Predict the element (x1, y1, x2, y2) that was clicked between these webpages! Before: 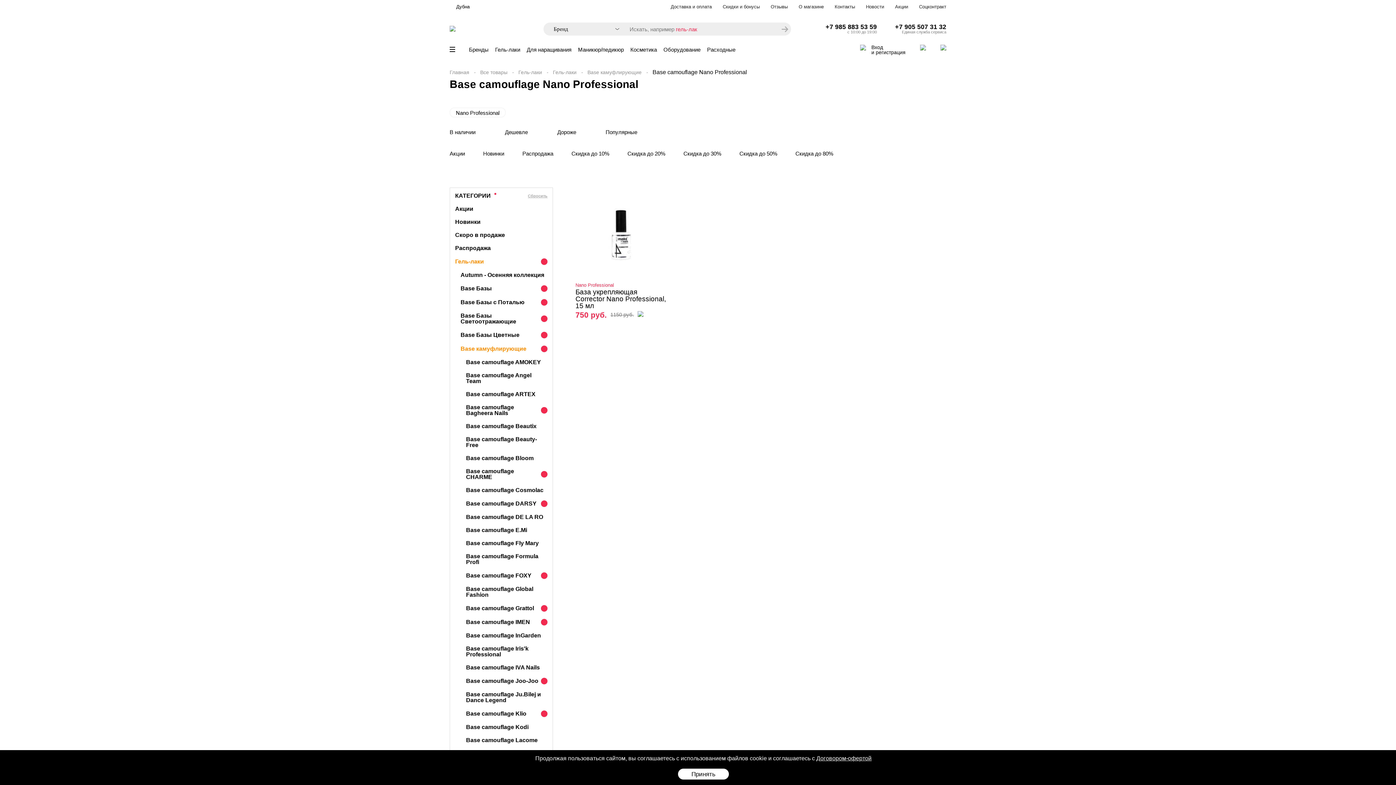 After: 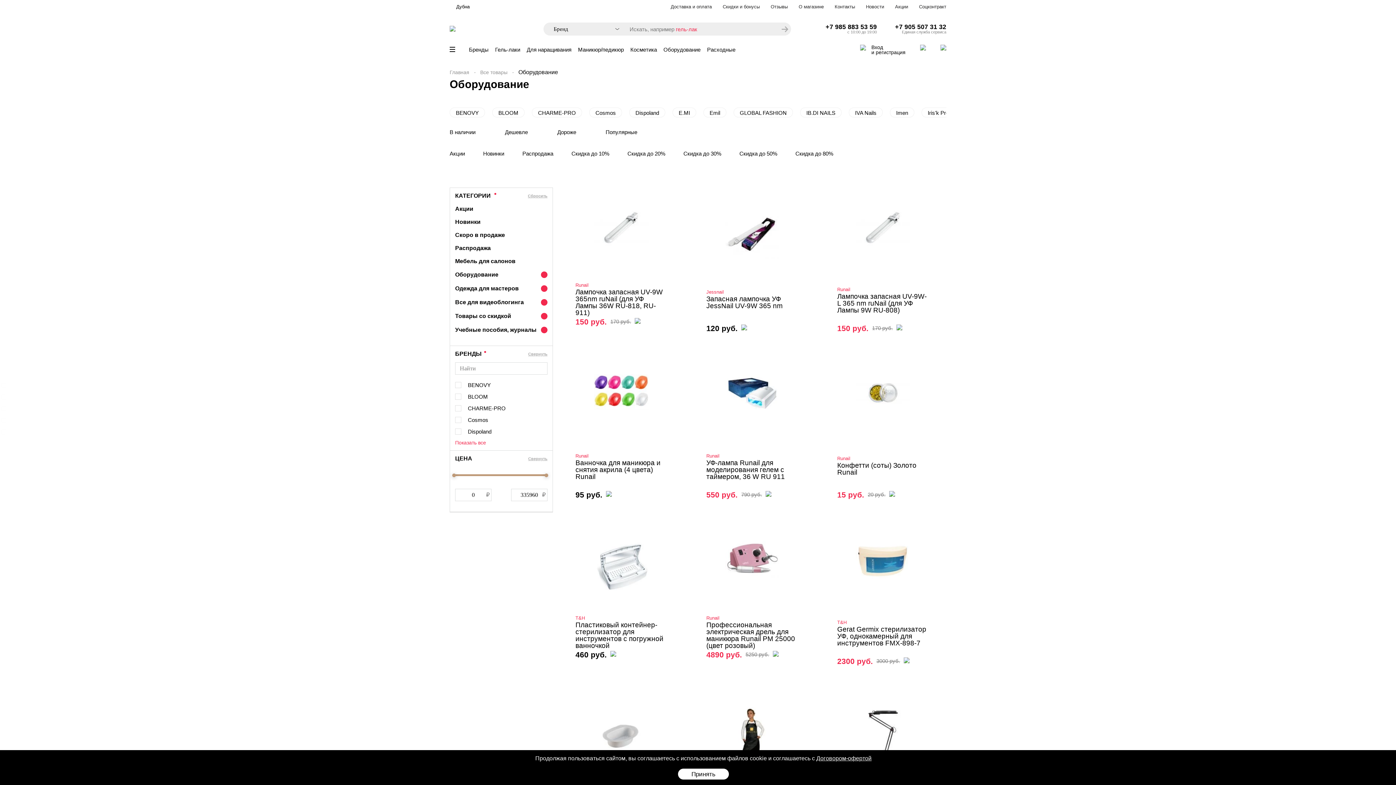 Action: label: Оборудование bbox: (663, 46, 700, 52)